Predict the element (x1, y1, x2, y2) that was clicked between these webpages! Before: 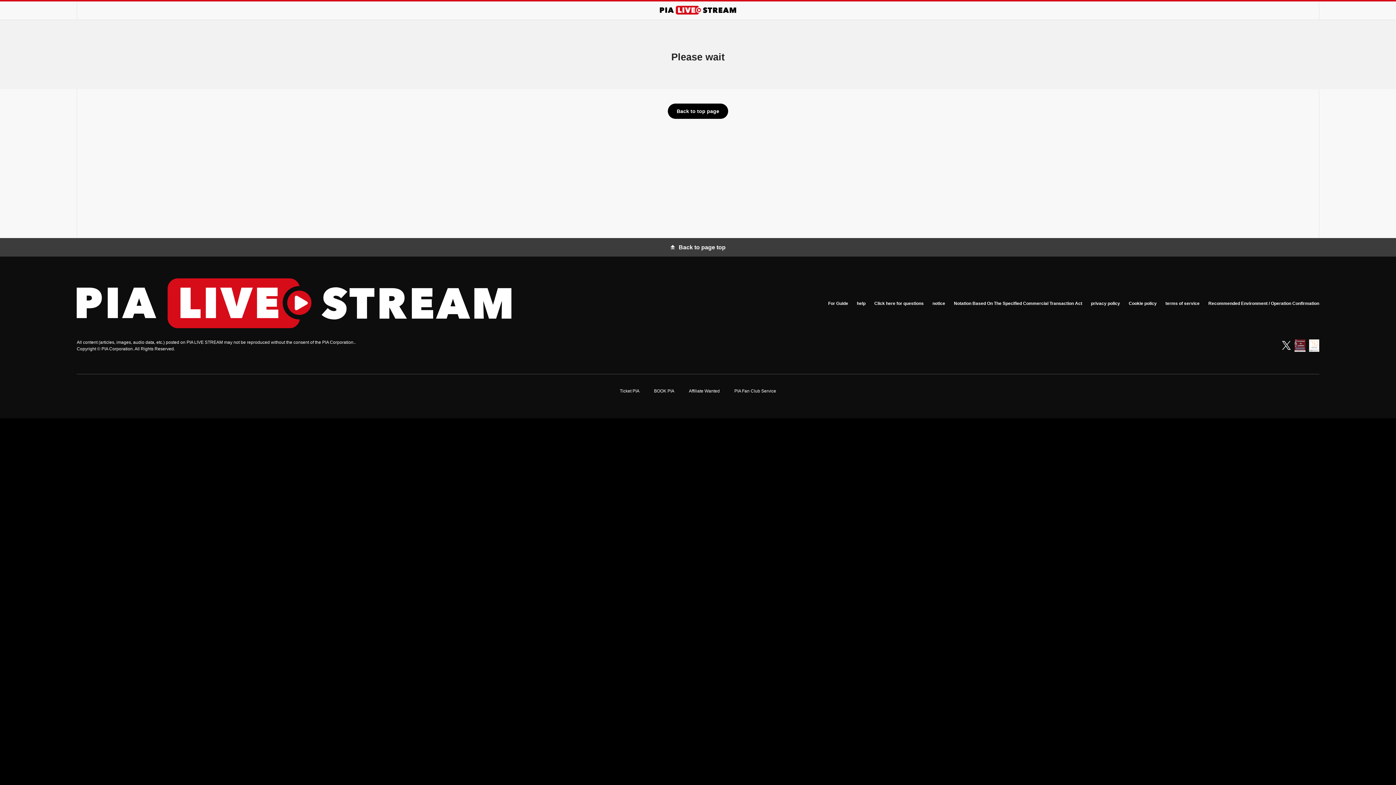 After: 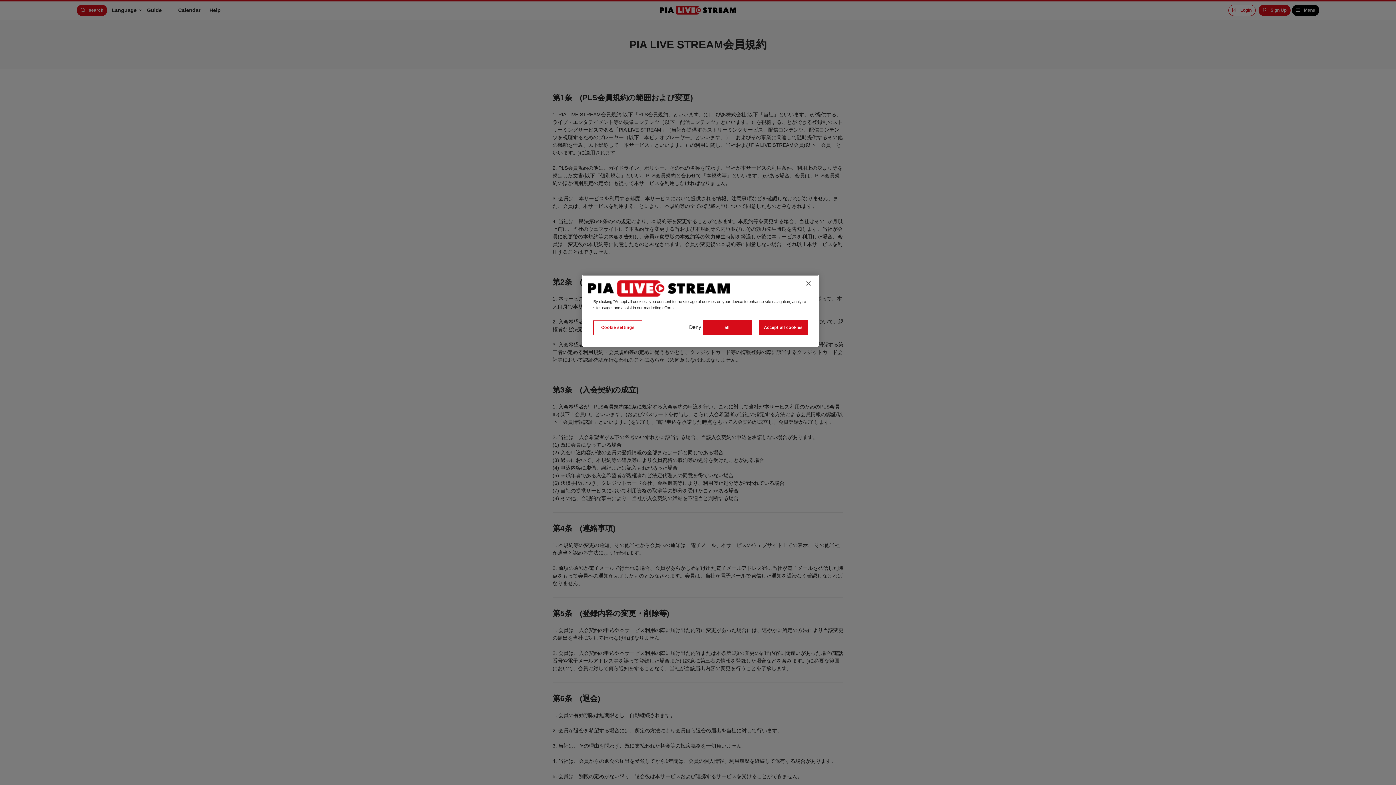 Action: label: terms of service bbox: (1165, 301, 1199, 306)